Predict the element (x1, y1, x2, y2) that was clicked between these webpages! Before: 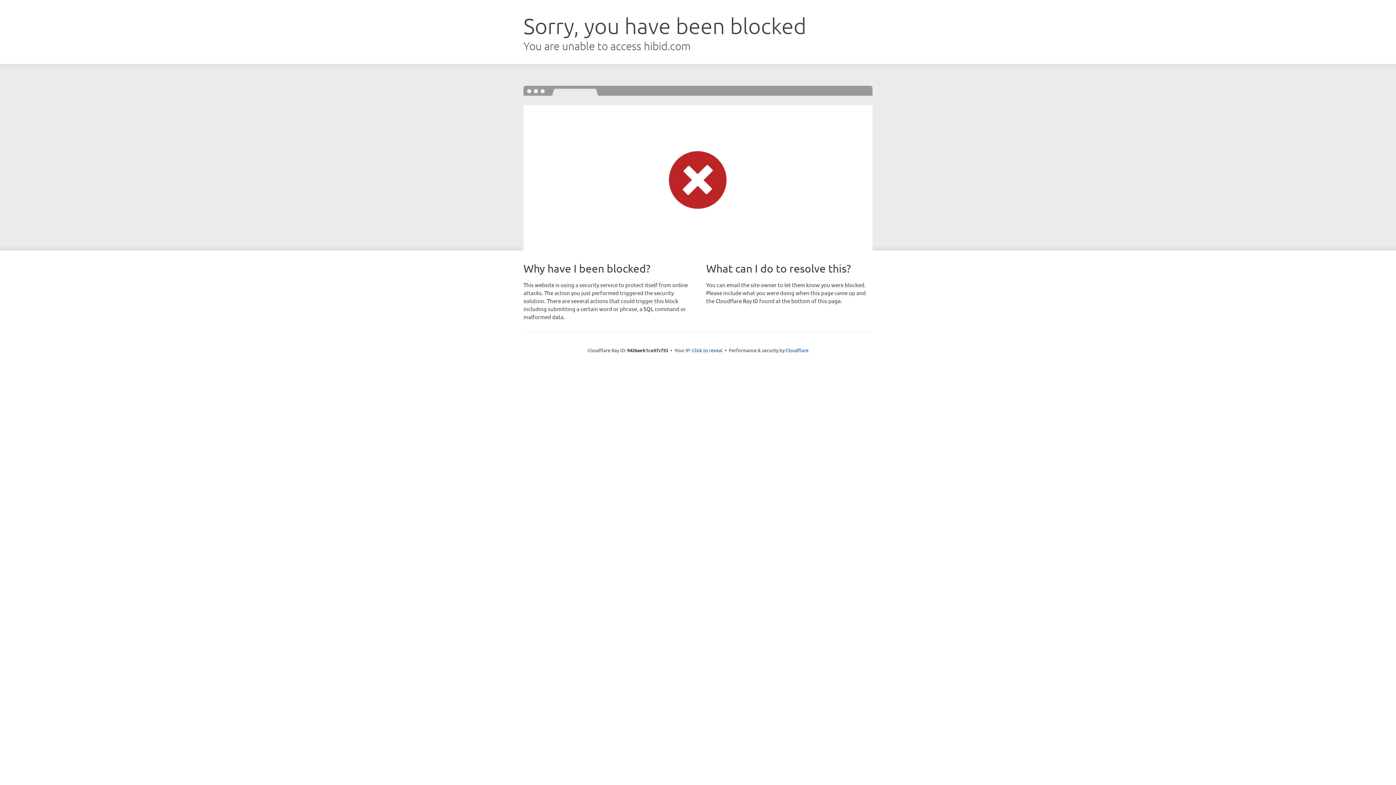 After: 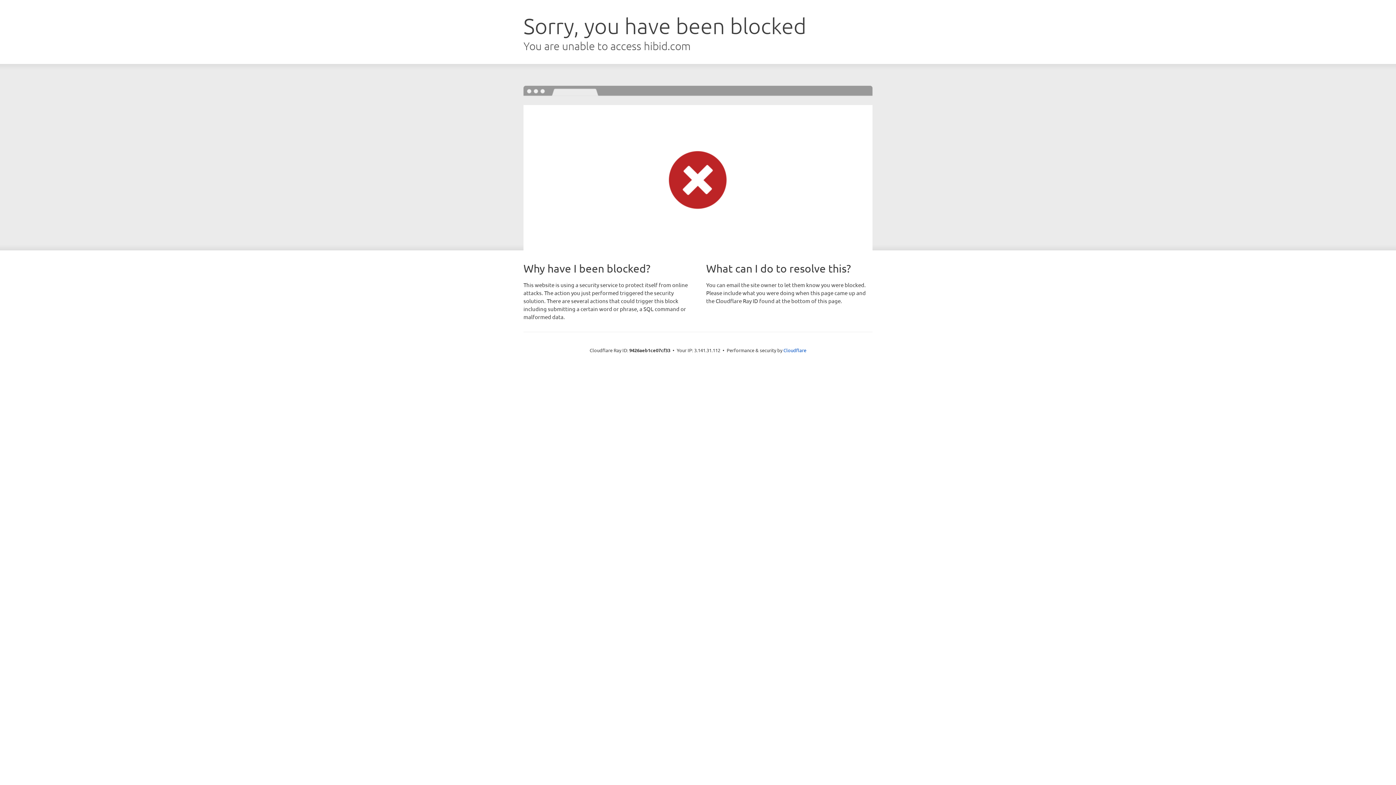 Action: label: Click to reveal bbox: (692, 346, 722, 353)